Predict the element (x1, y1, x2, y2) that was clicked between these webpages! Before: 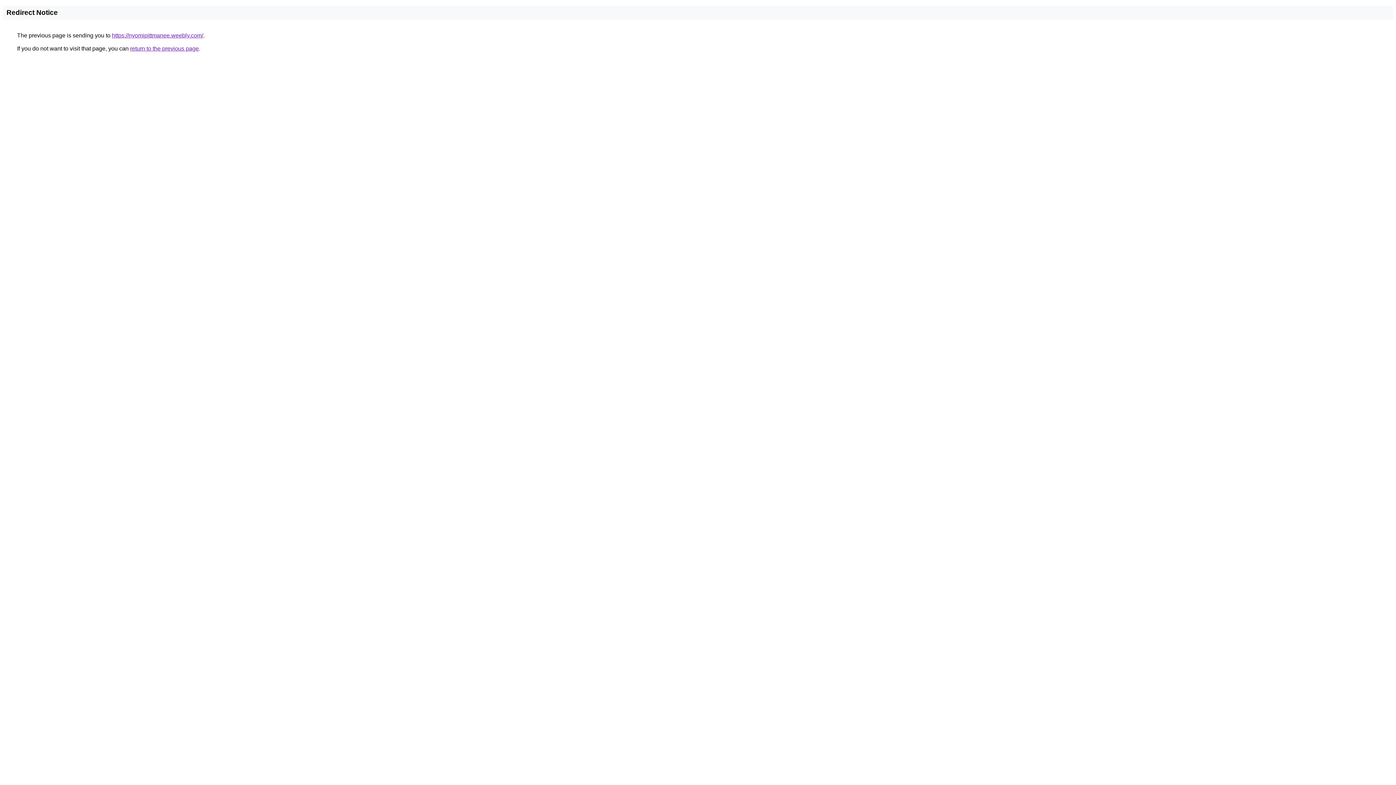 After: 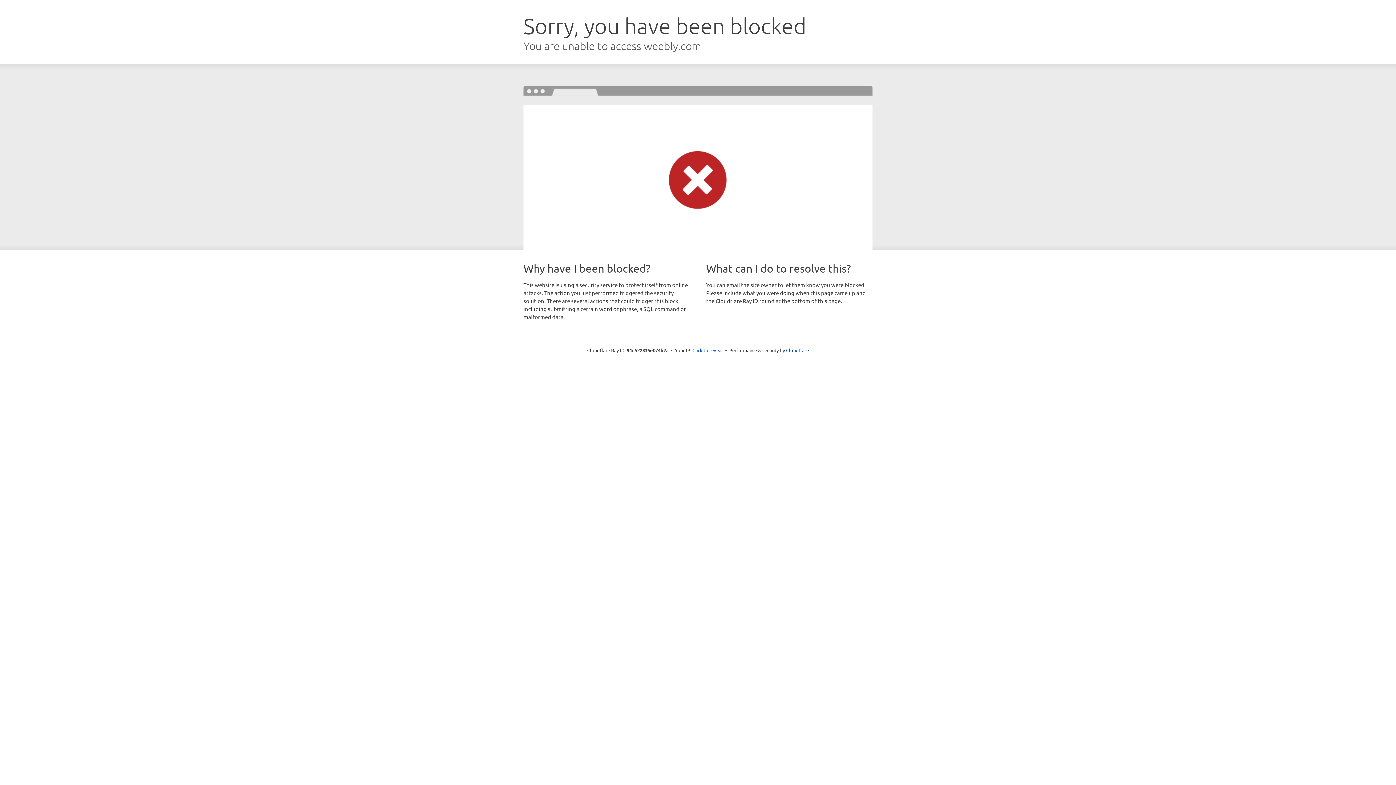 Action: label: https://nyomipittmanee.weebly.com/ bbox: (112, 32, 203, 38)